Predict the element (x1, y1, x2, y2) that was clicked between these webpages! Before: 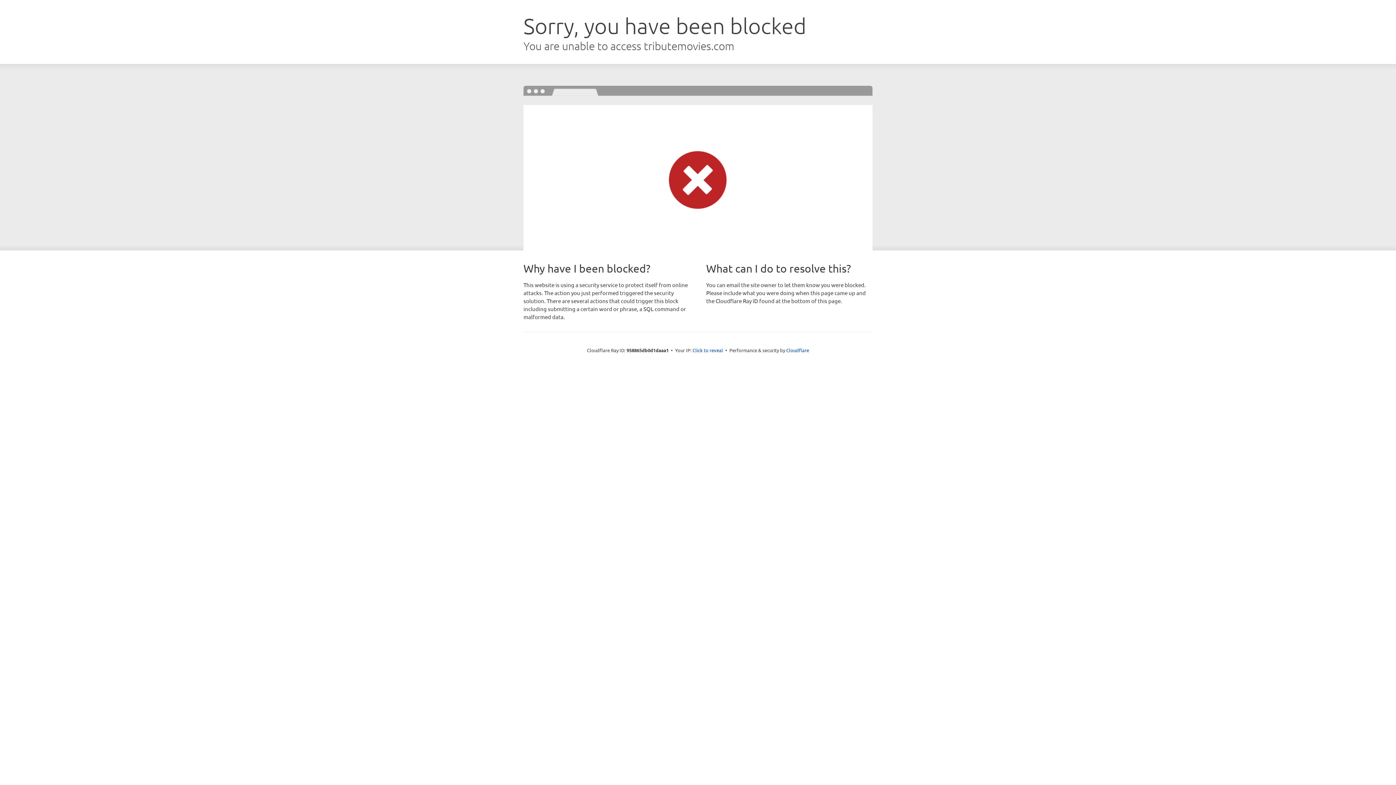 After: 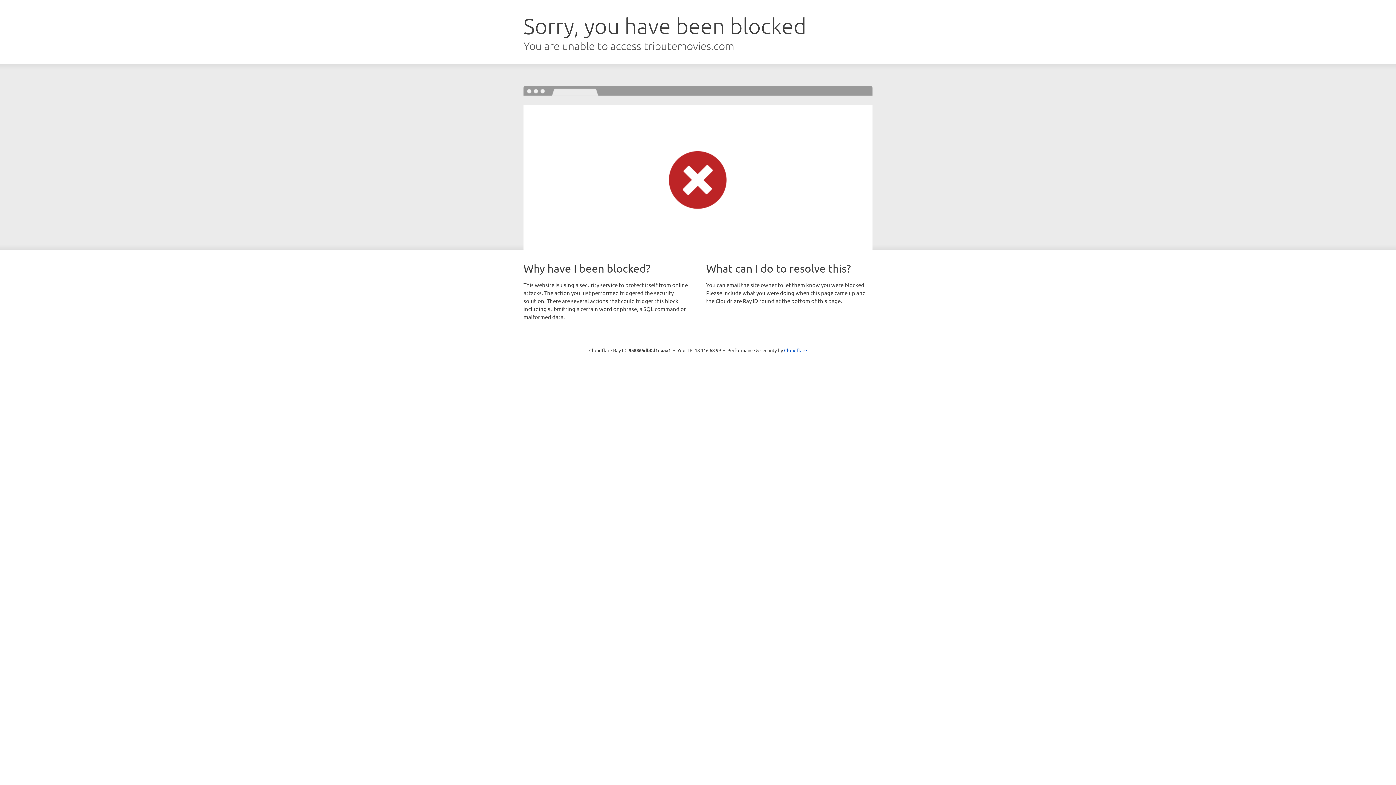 Action: bbox: (692, 346, 723, 353) label: Click to reveal